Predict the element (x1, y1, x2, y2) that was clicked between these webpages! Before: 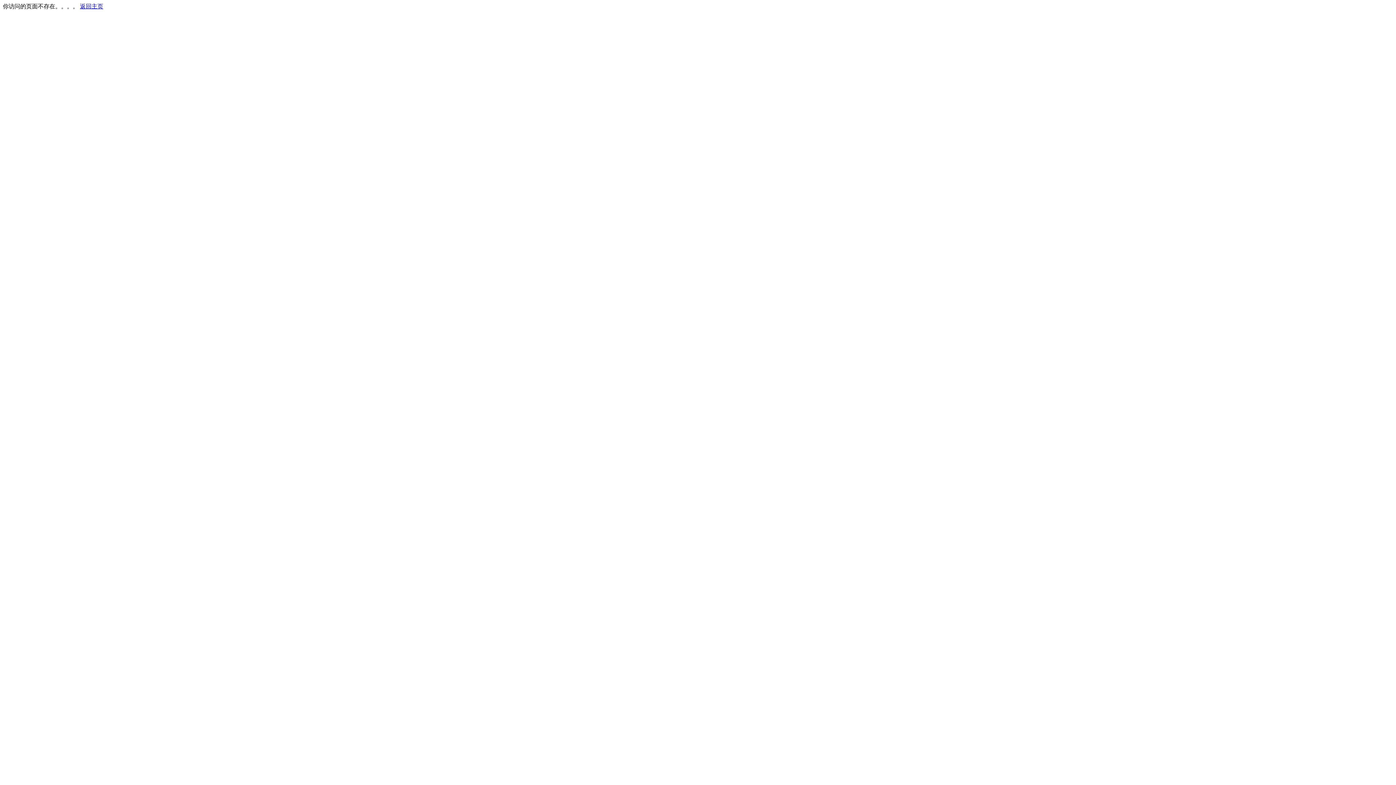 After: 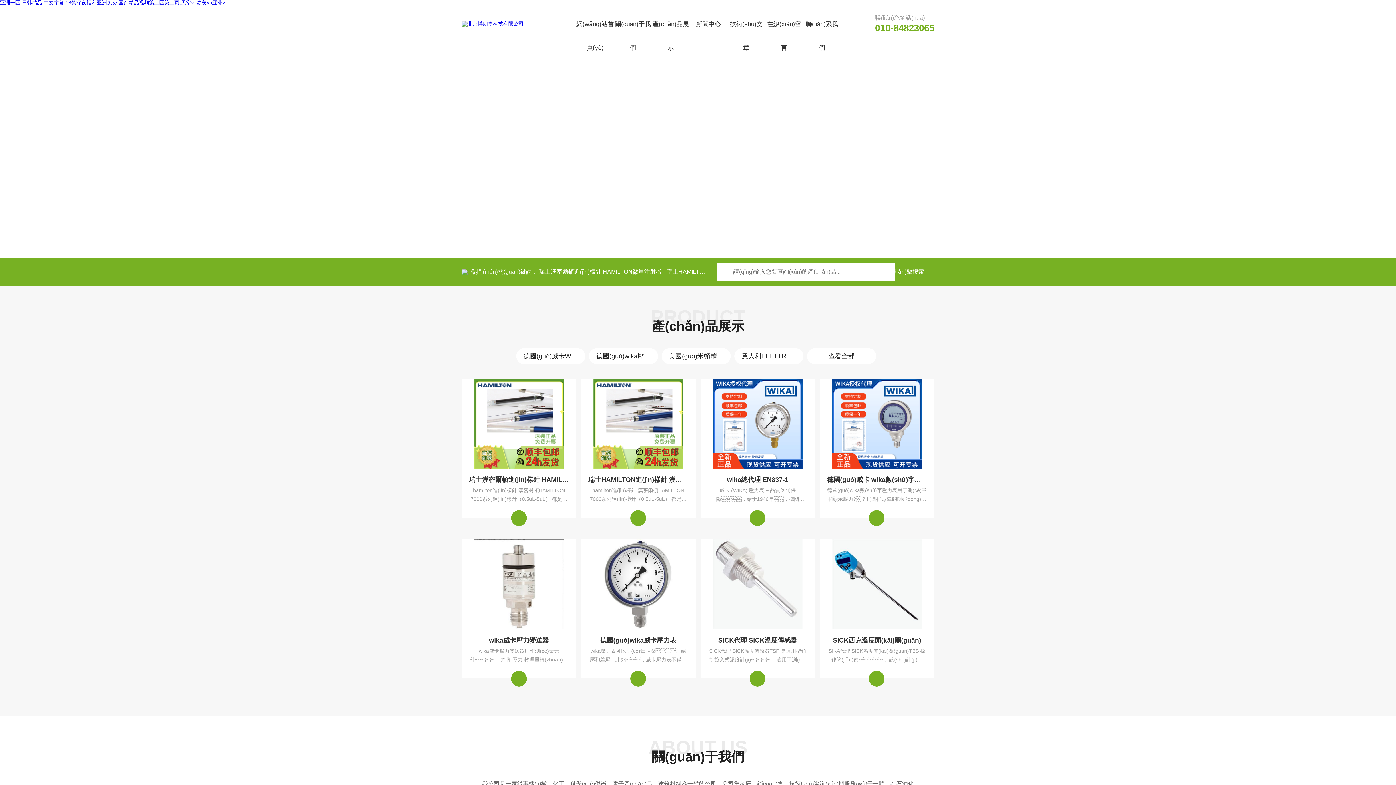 Action: bbox: (80, 3, 103, 9) label: 返回主页